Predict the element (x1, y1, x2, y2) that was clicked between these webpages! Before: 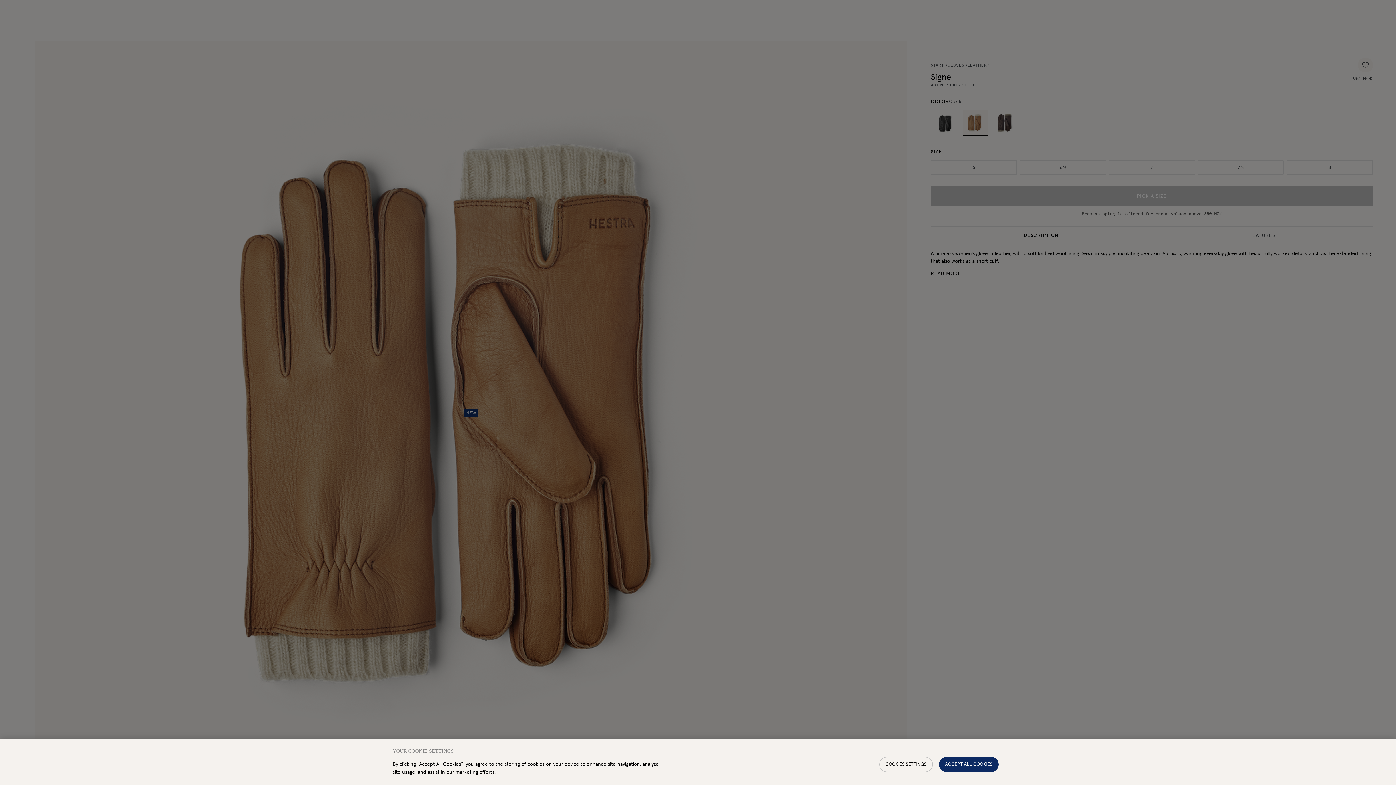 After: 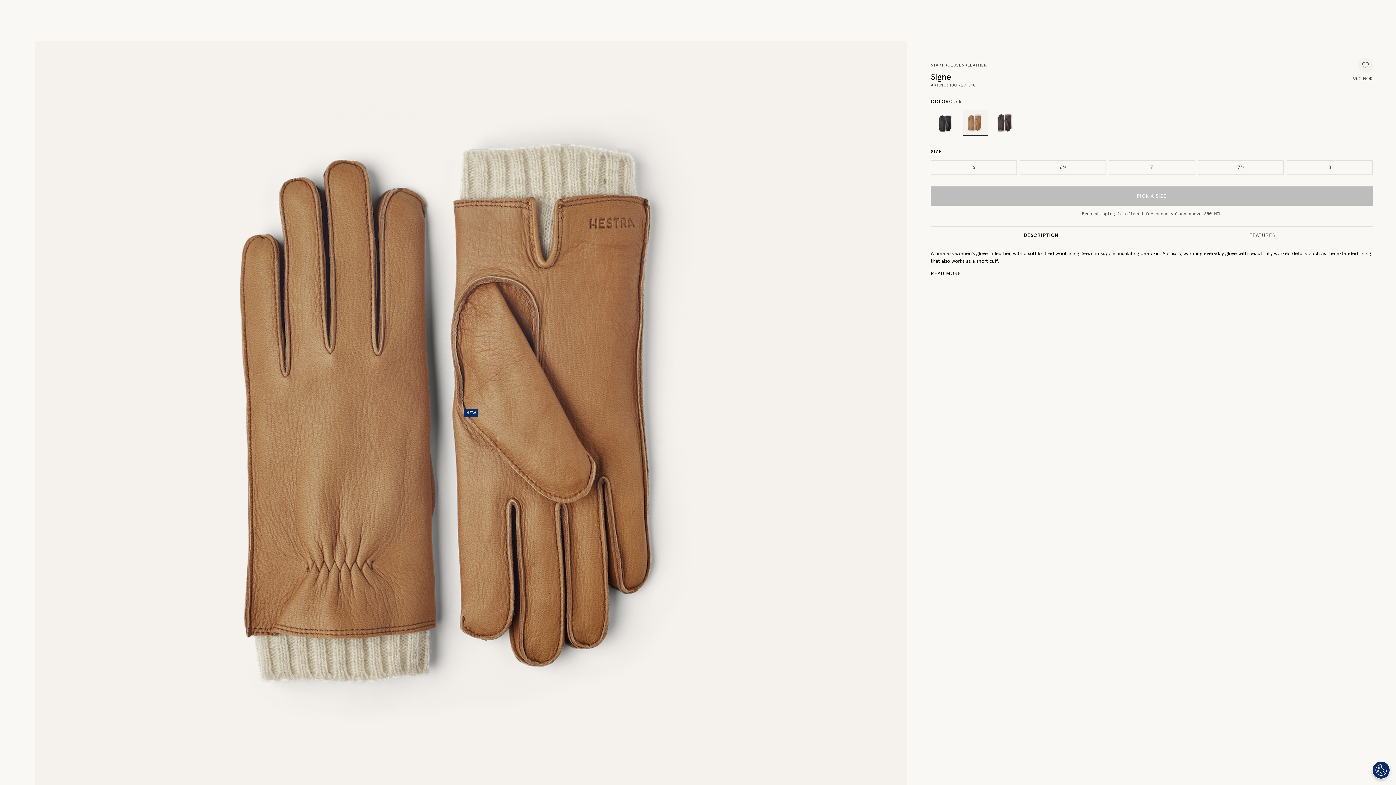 Action: bbox: (939, 757, 998, 772) label: ACCEPT ALL COOKIES